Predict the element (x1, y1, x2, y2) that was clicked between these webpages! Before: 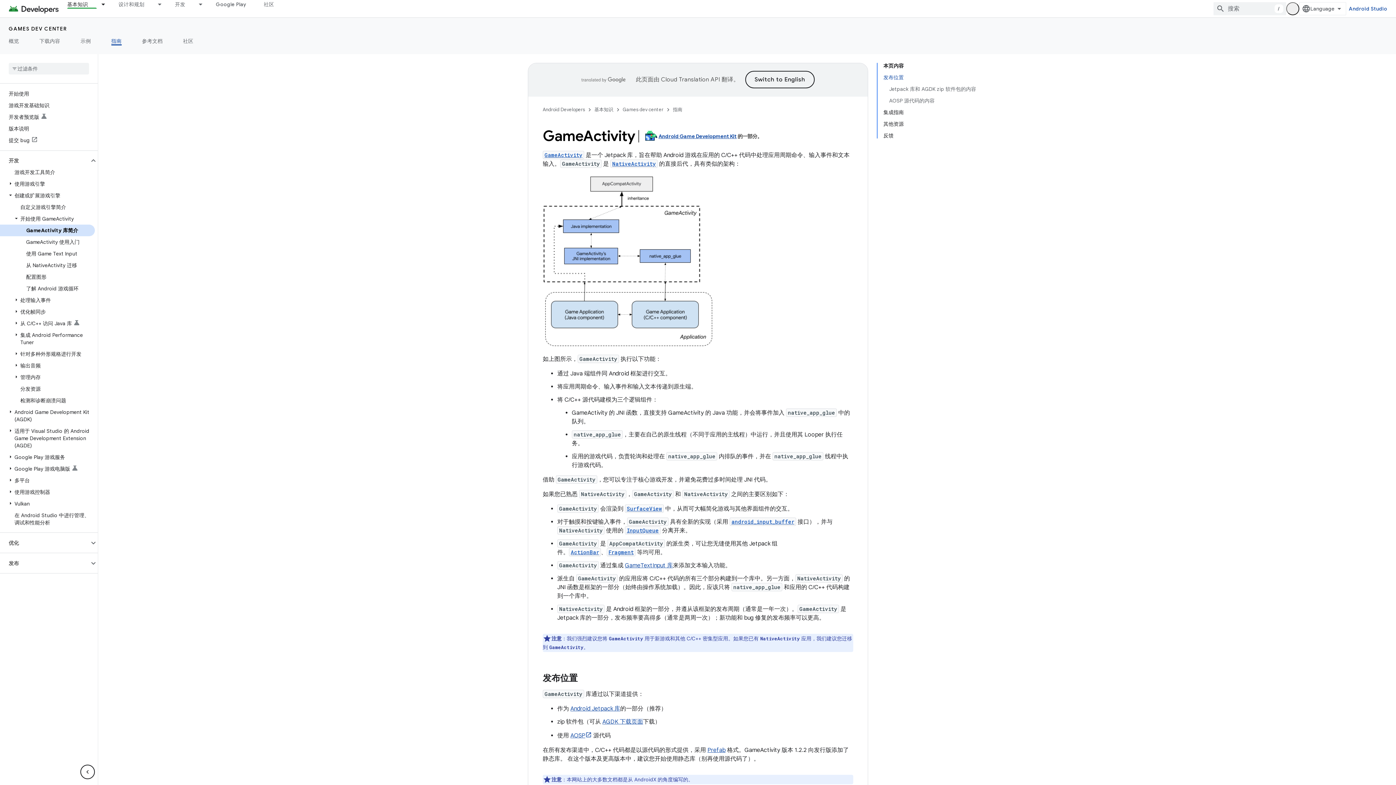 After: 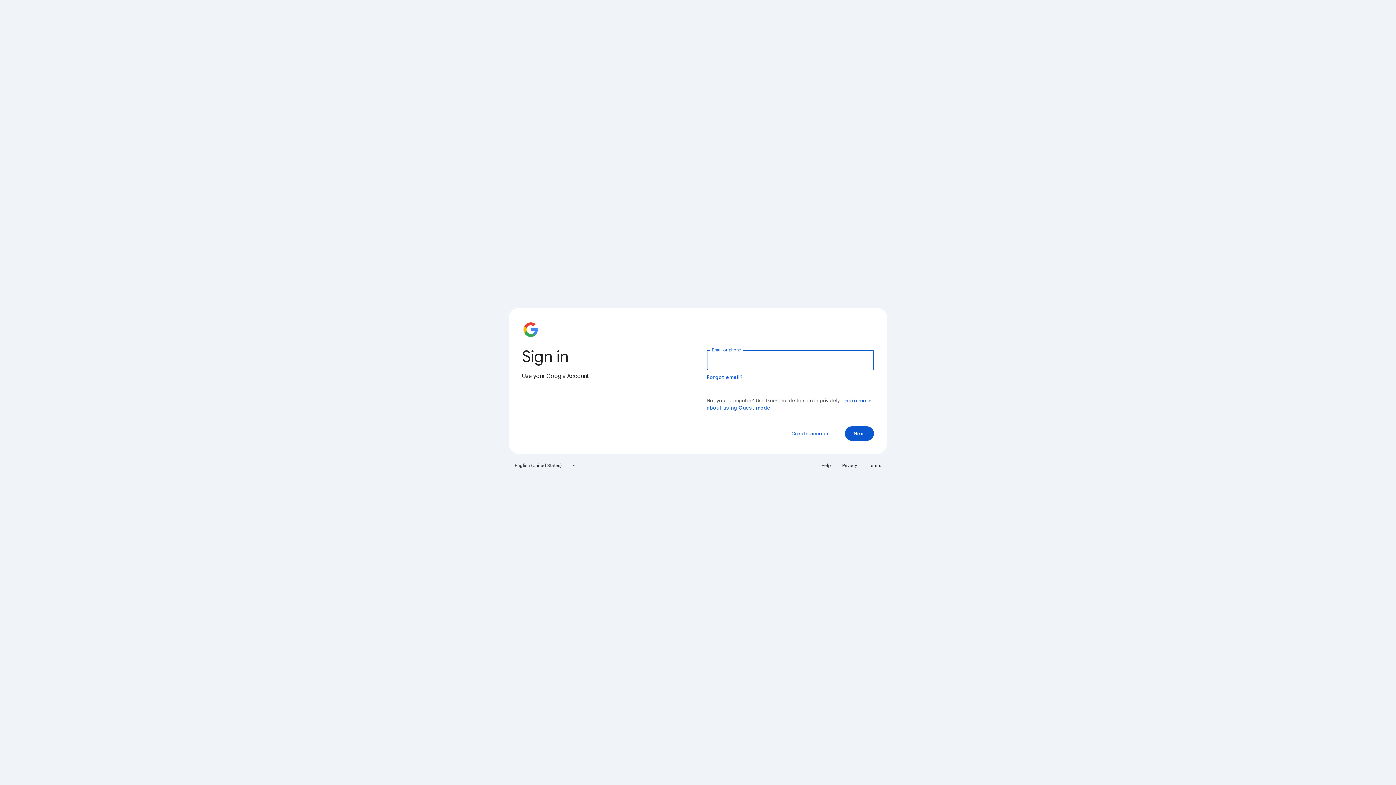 Action: bbox: (0, 134, 94, 146) label: 提交 bug